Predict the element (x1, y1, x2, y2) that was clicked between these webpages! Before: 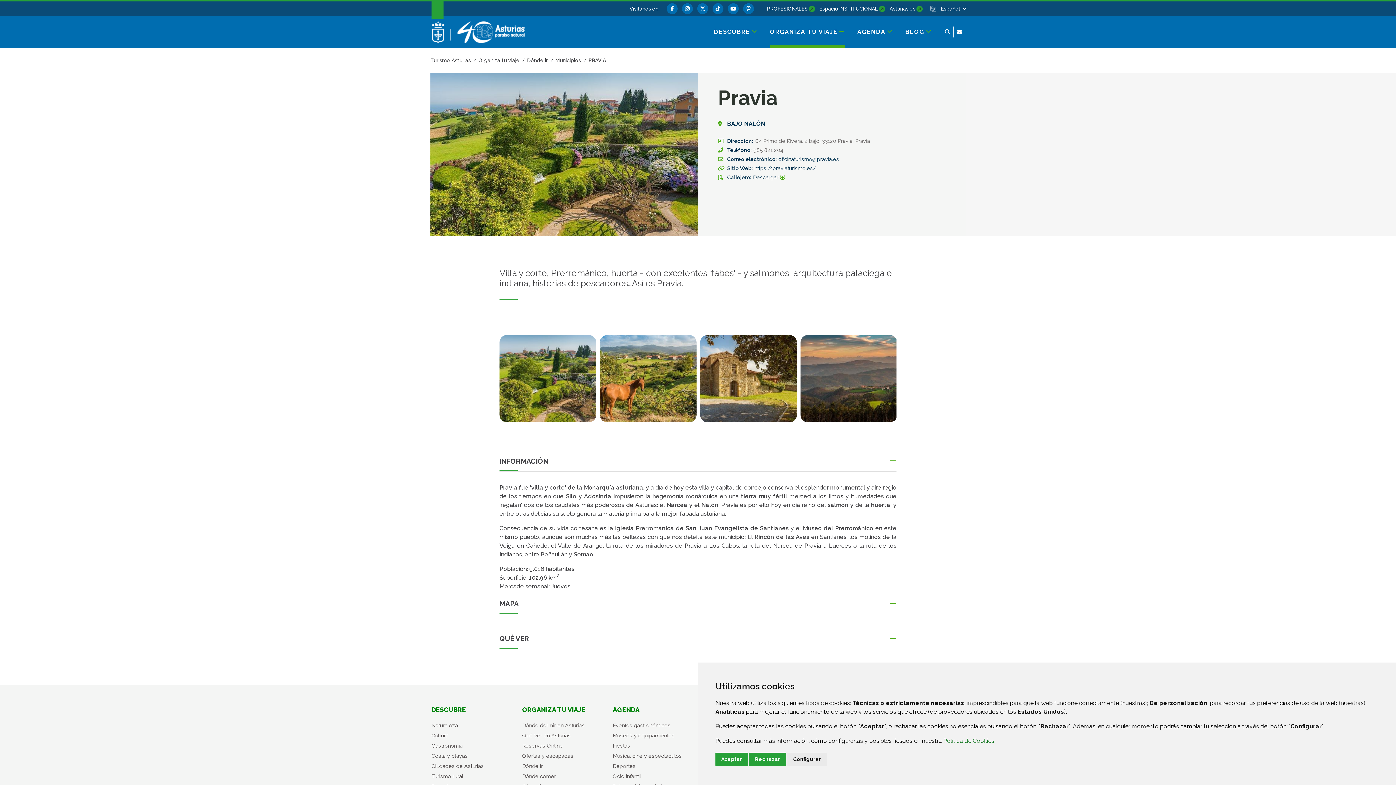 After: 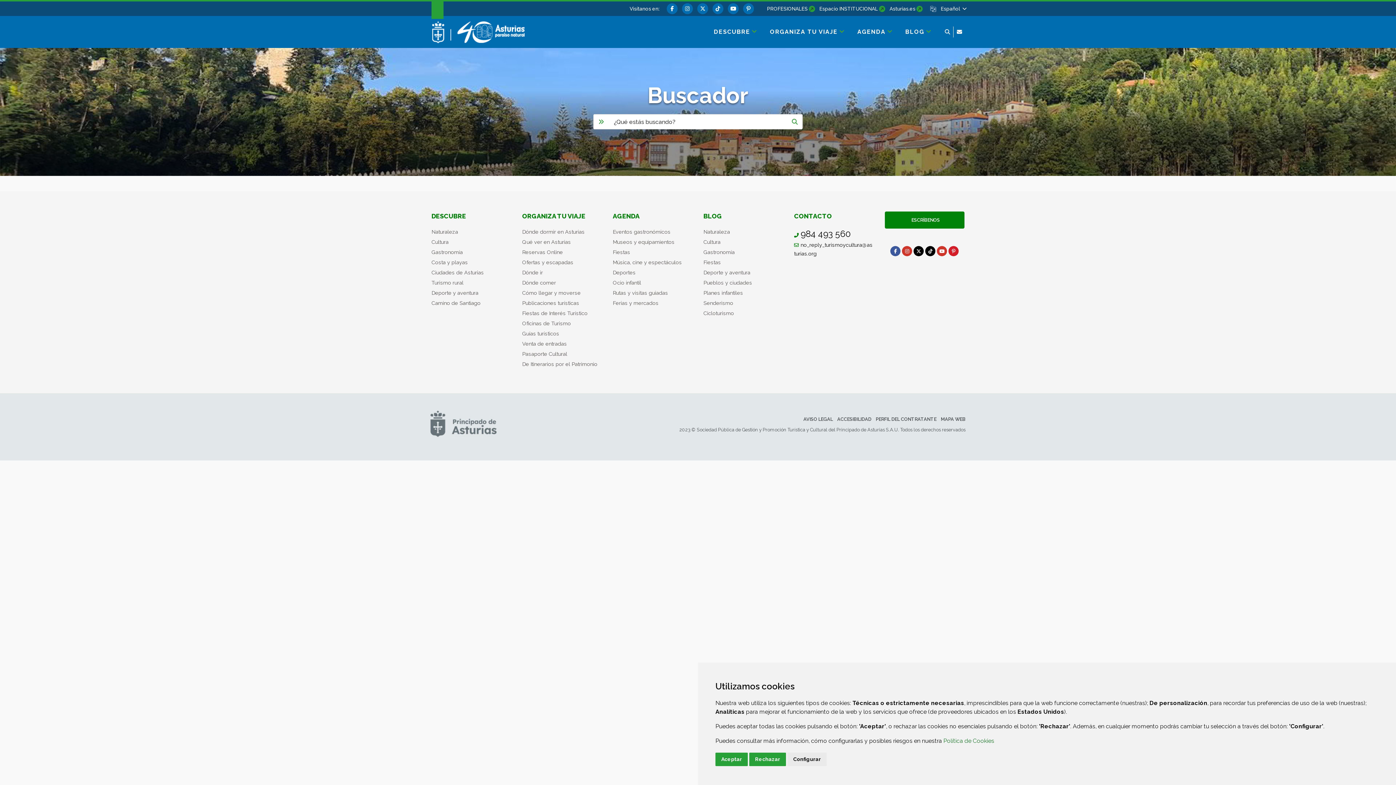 Action: label: Buscar bbox: (945, 28, 950, 34)